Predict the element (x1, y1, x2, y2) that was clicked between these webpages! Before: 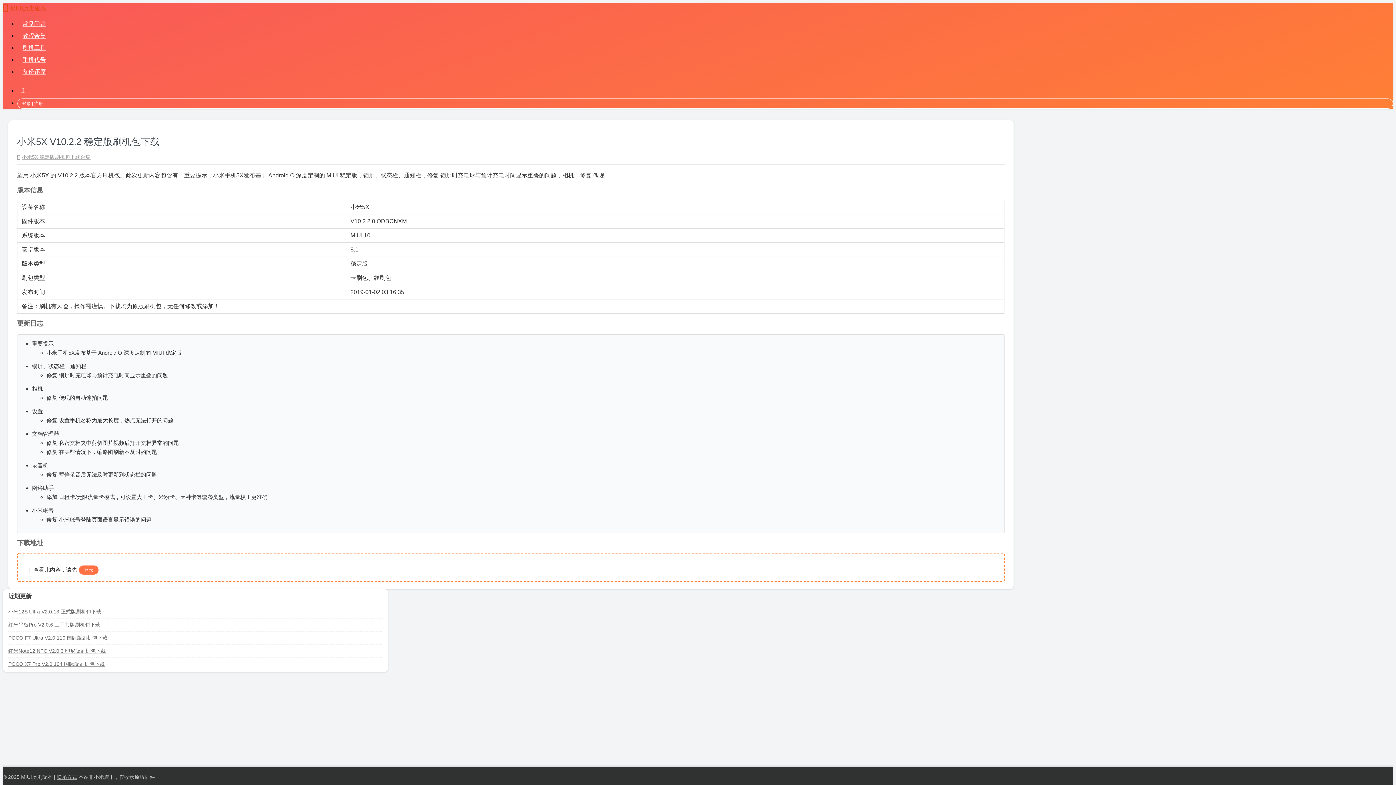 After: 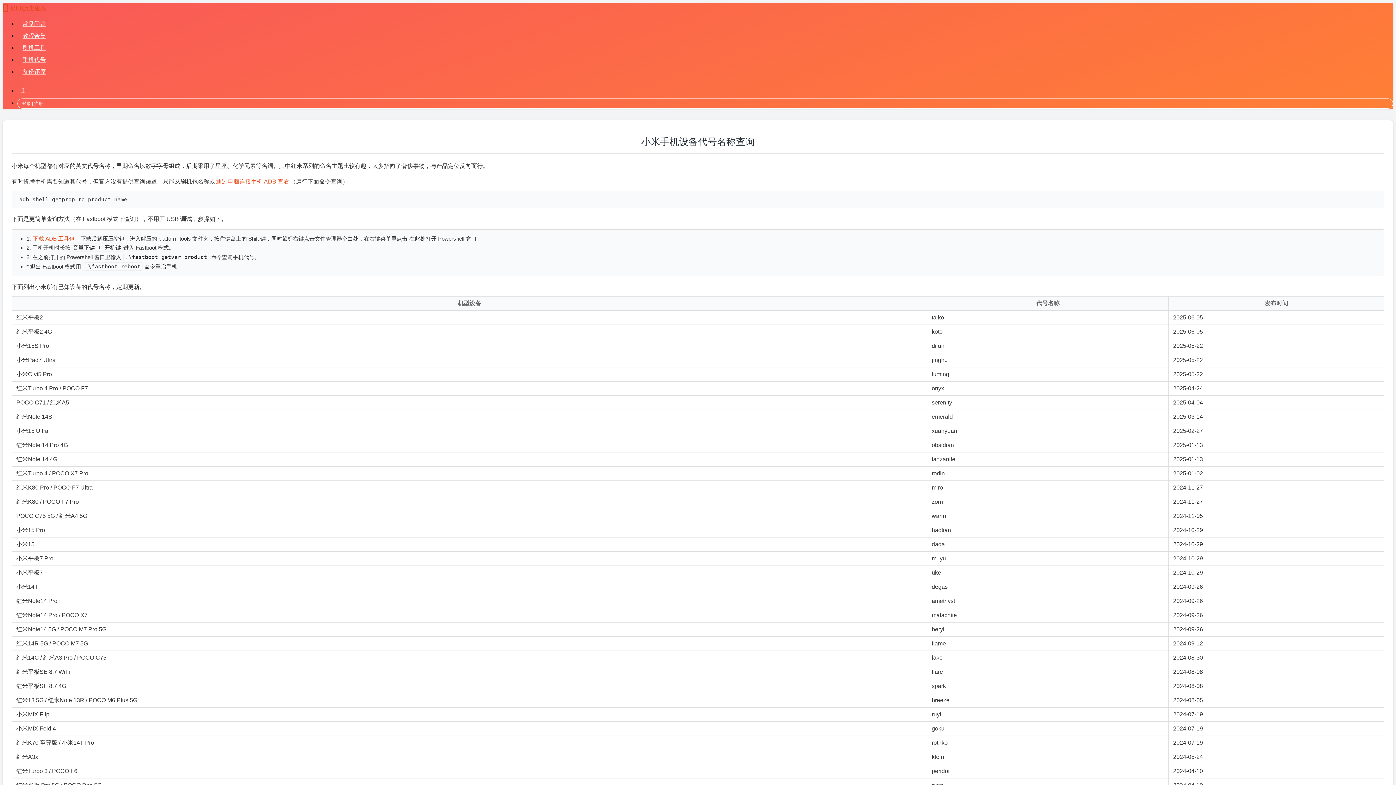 Action: bbox: (17, 54, 1393, 66) label: 手机代号